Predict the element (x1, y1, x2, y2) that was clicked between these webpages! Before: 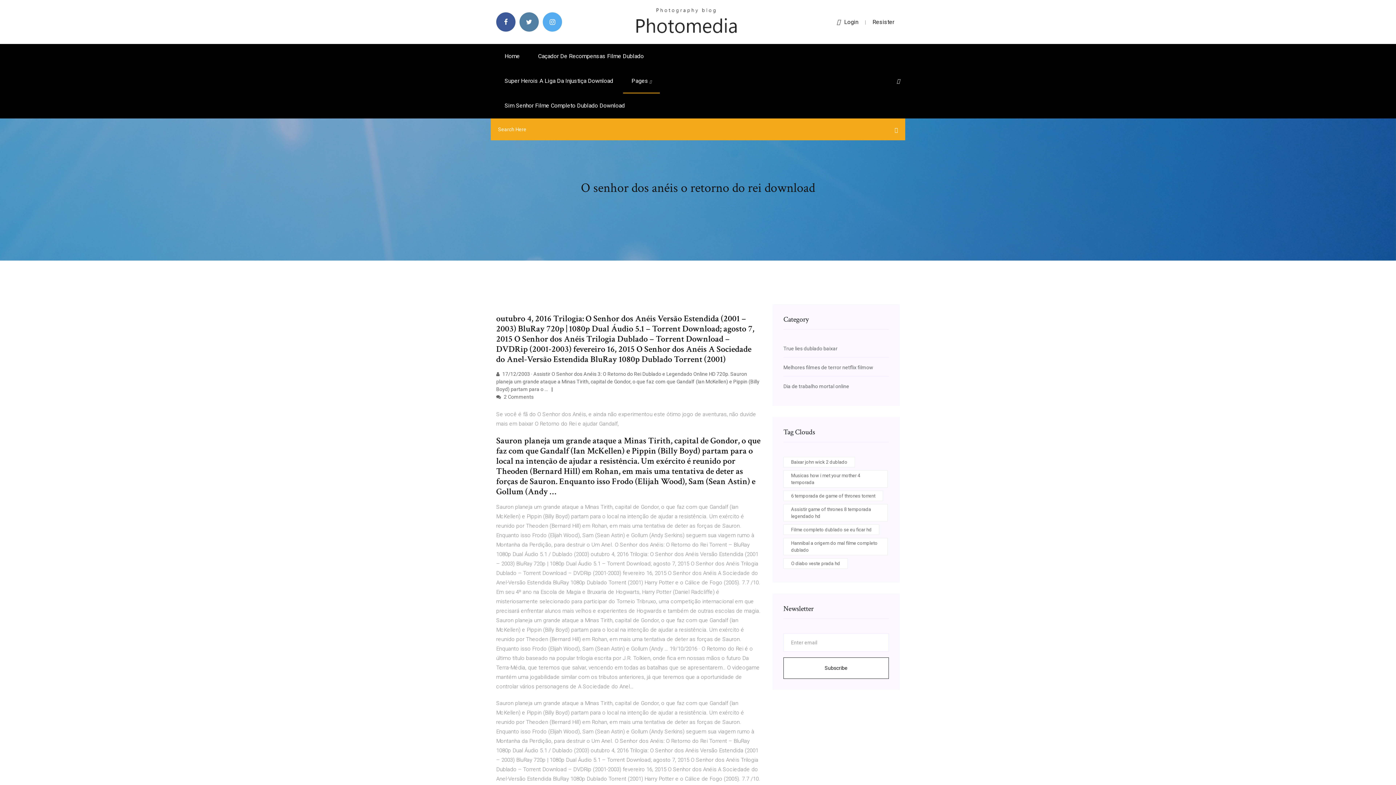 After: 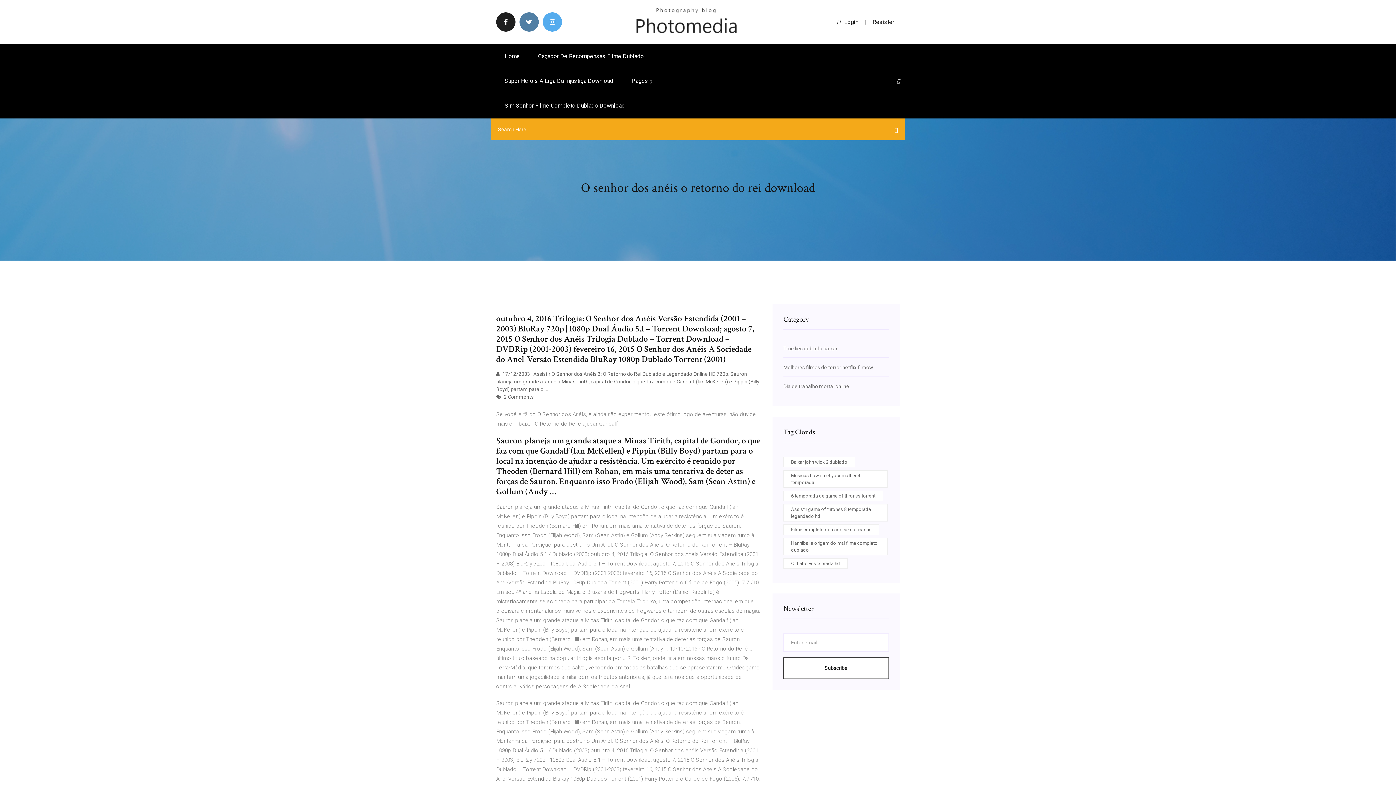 Action: bbox: (496, 12, 515, 31)